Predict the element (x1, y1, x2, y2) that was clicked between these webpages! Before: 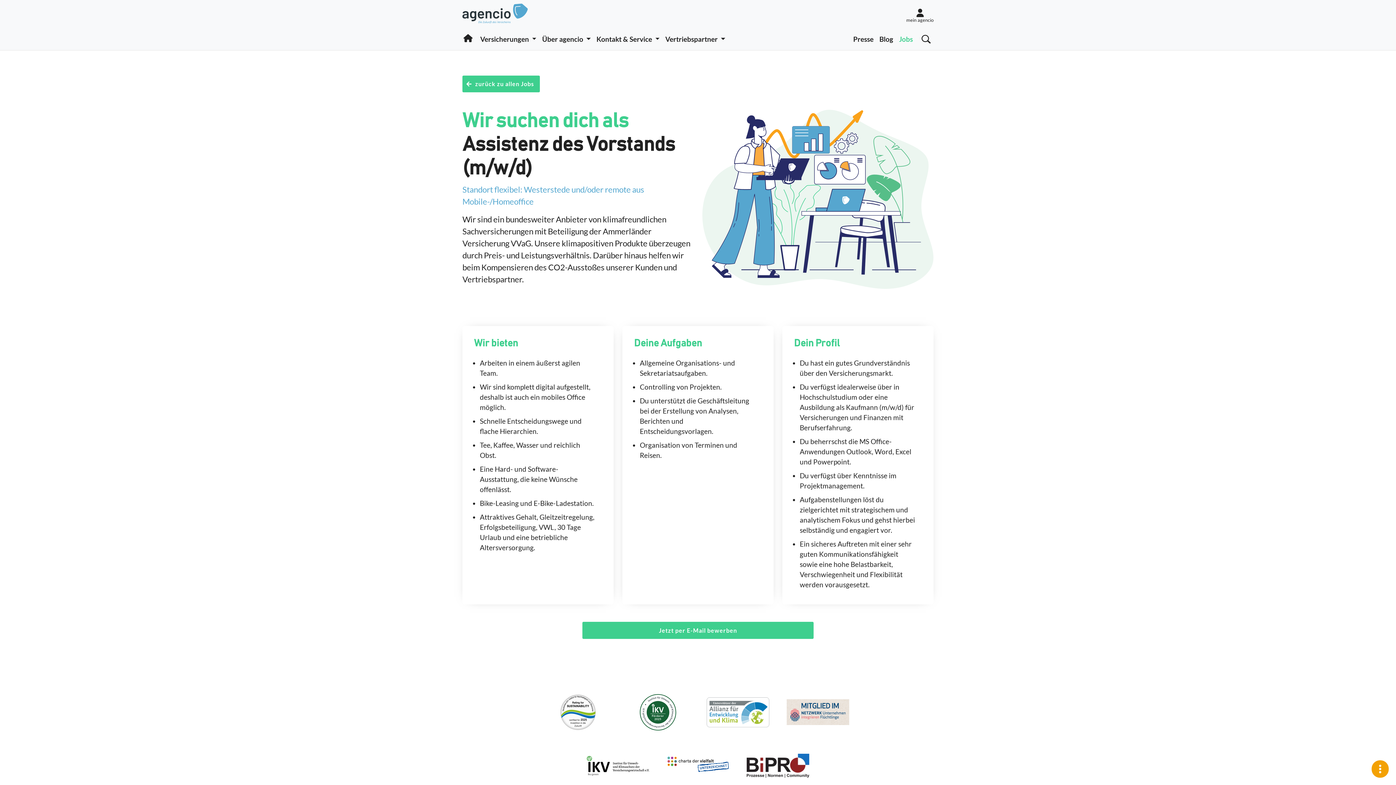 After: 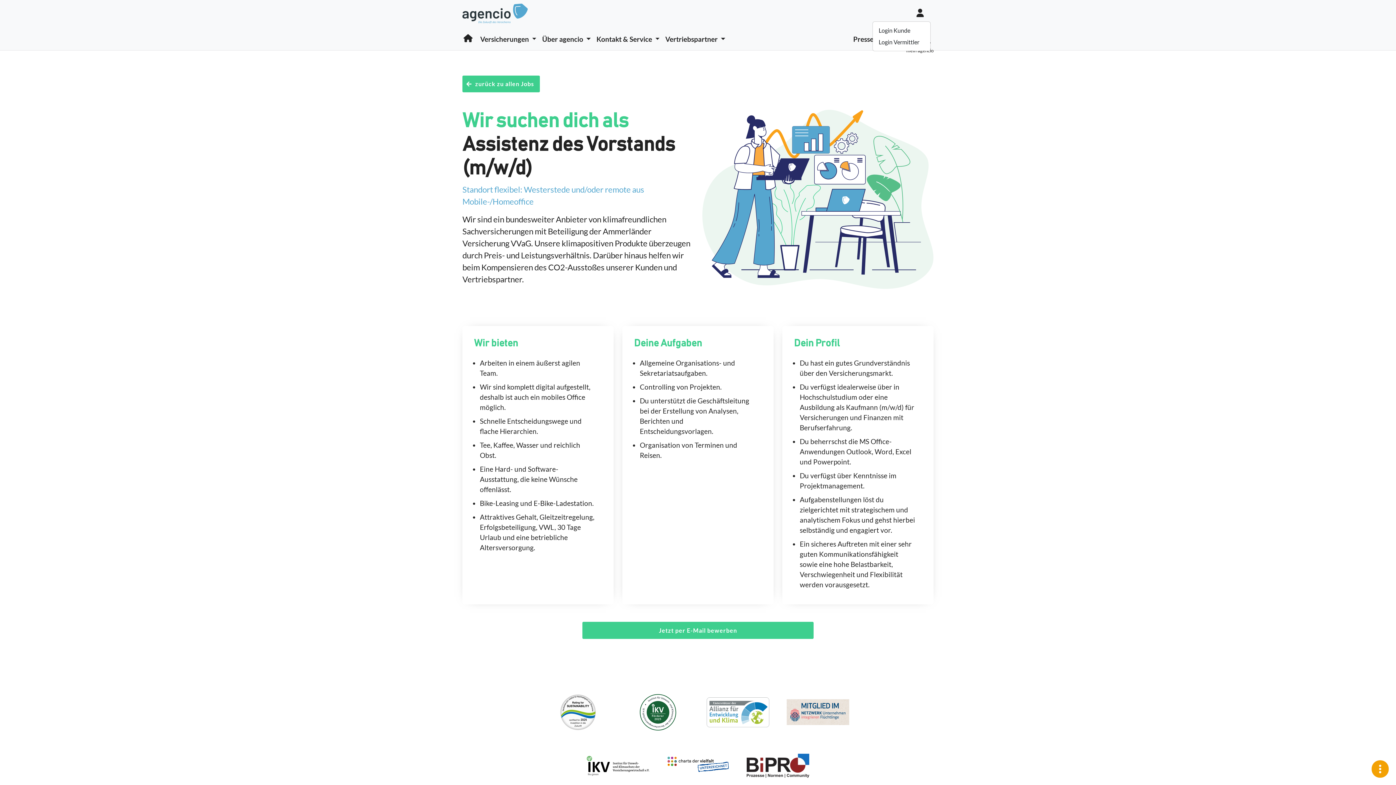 Action: label: mein agencio bbox: (909, 9, 916, 19)